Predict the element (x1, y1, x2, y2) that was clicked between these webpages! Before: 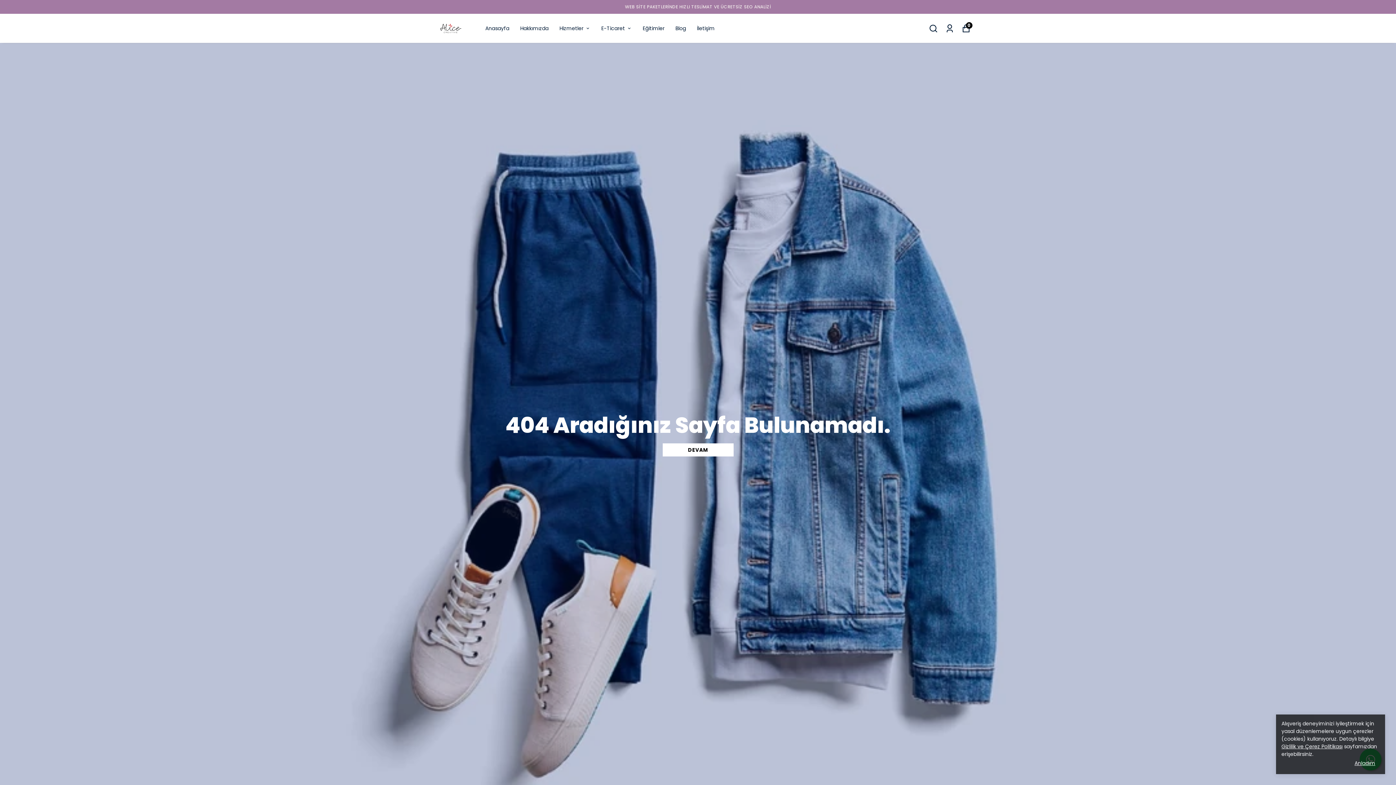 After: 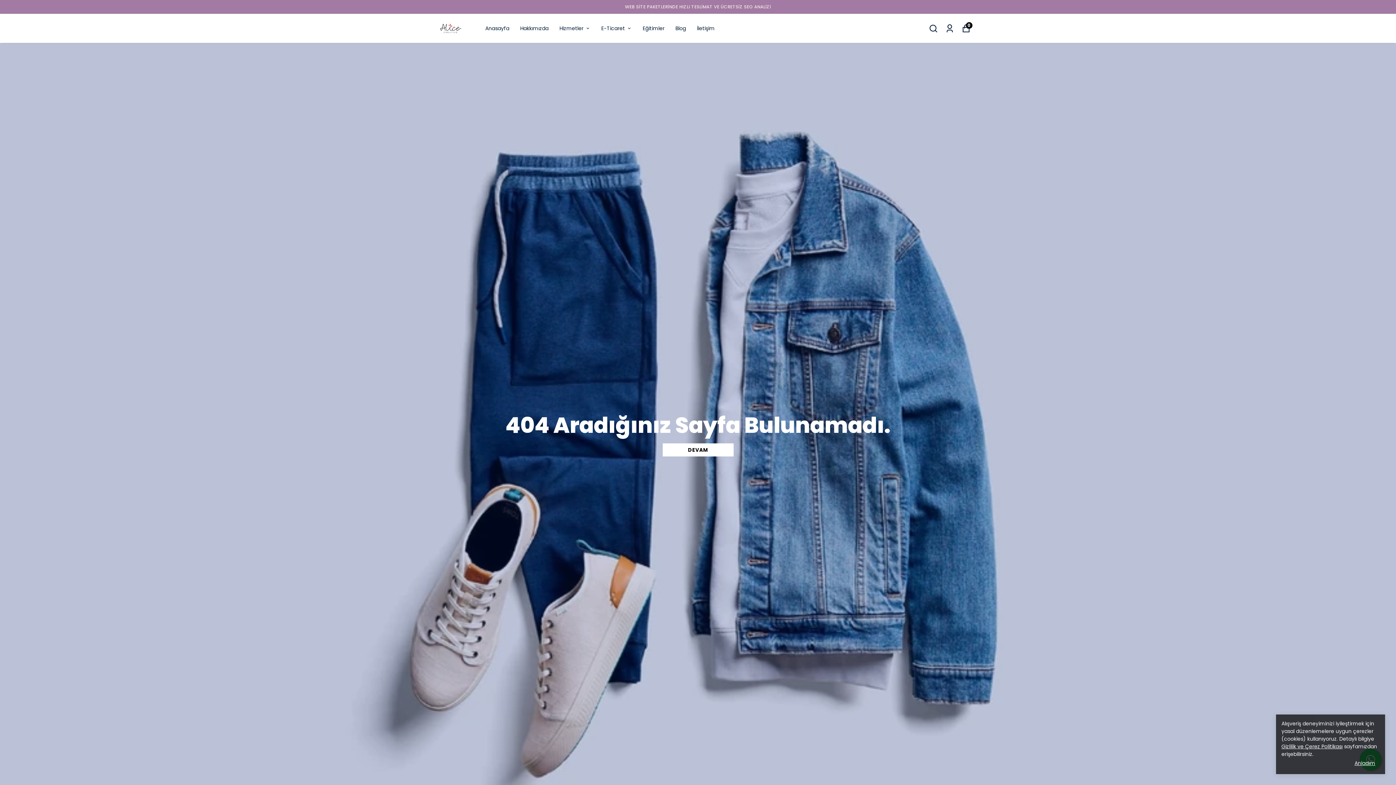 Action: label: Gizlilik ve Çerez Politikası bbox: (1281, 743, 1342, 750)